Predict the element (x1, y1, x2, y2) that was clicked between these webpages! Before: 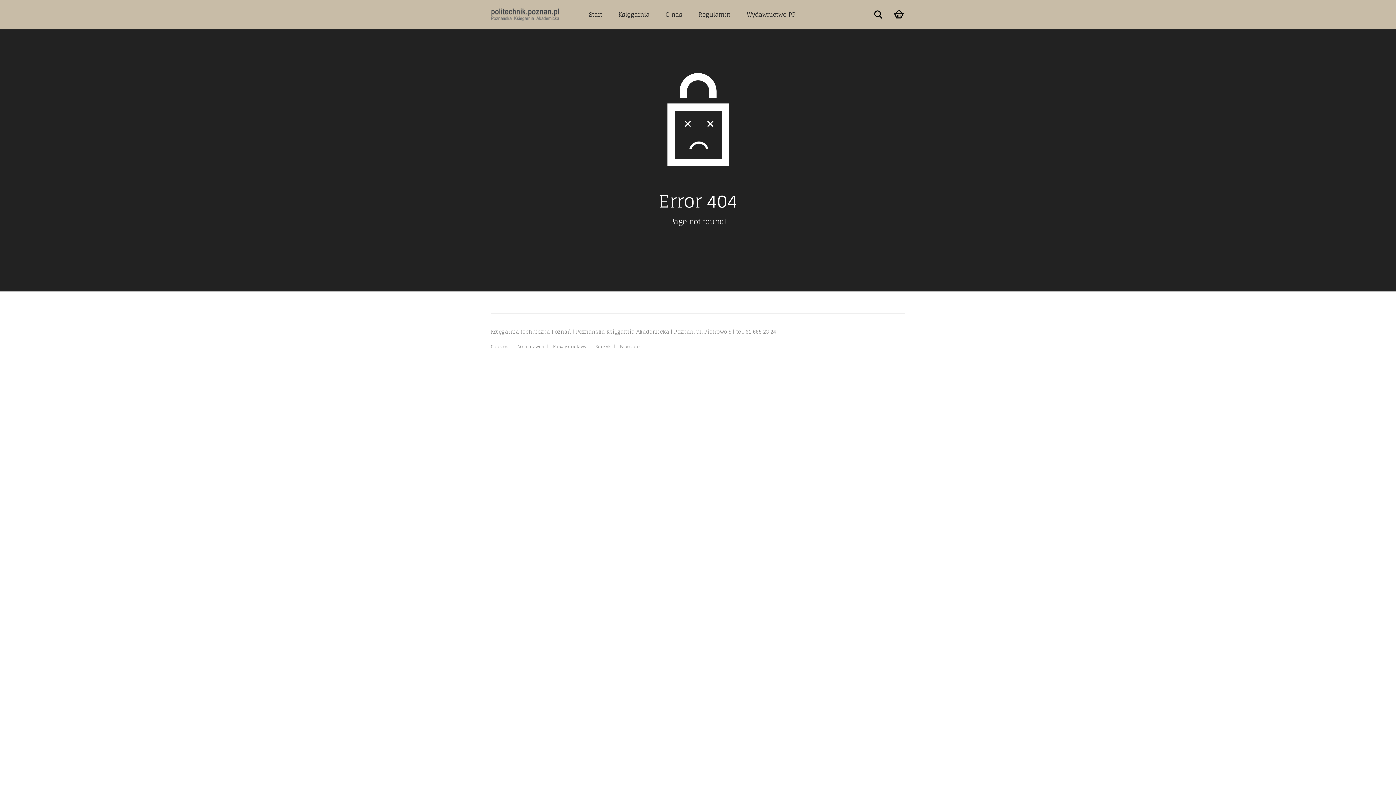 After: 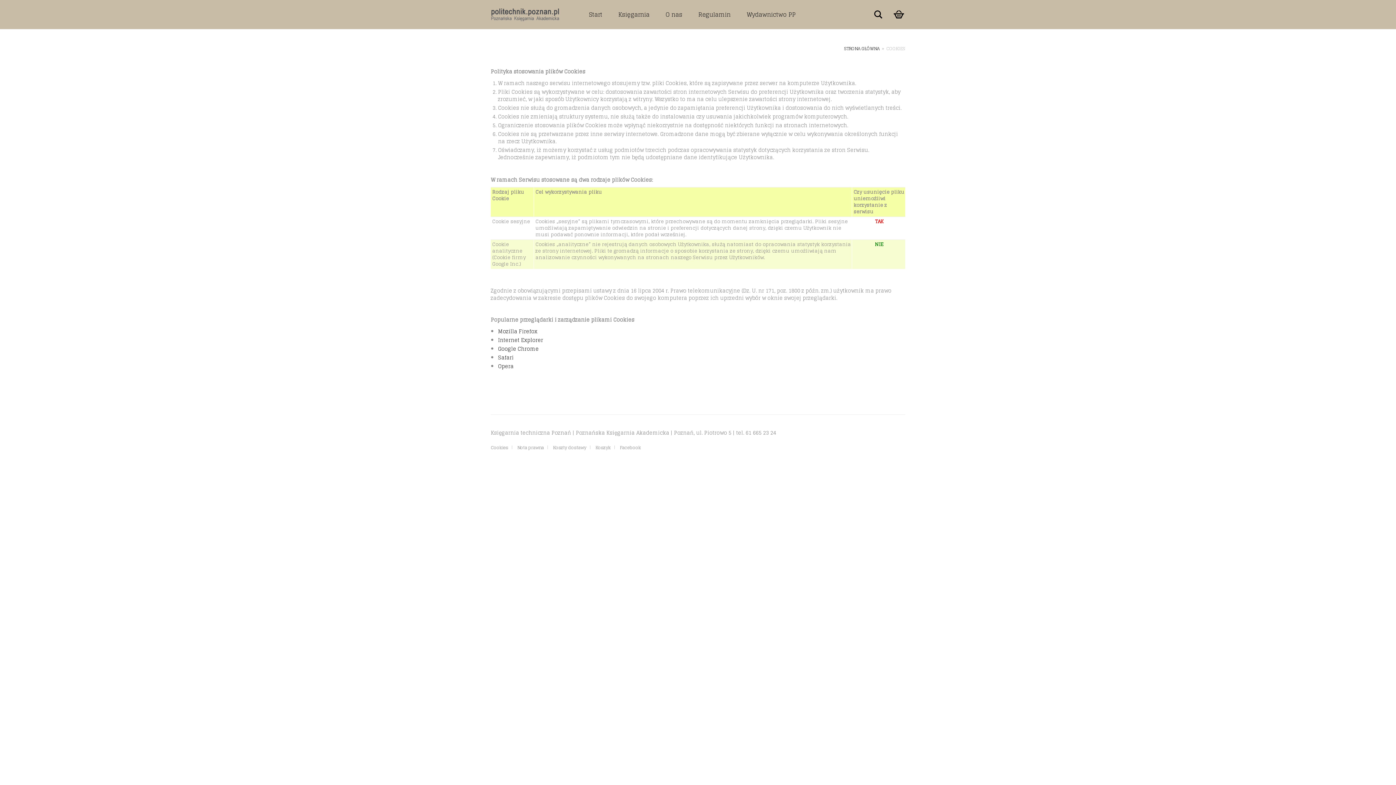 Action: label: Cookies bbox: (490, 342, 508, 350)